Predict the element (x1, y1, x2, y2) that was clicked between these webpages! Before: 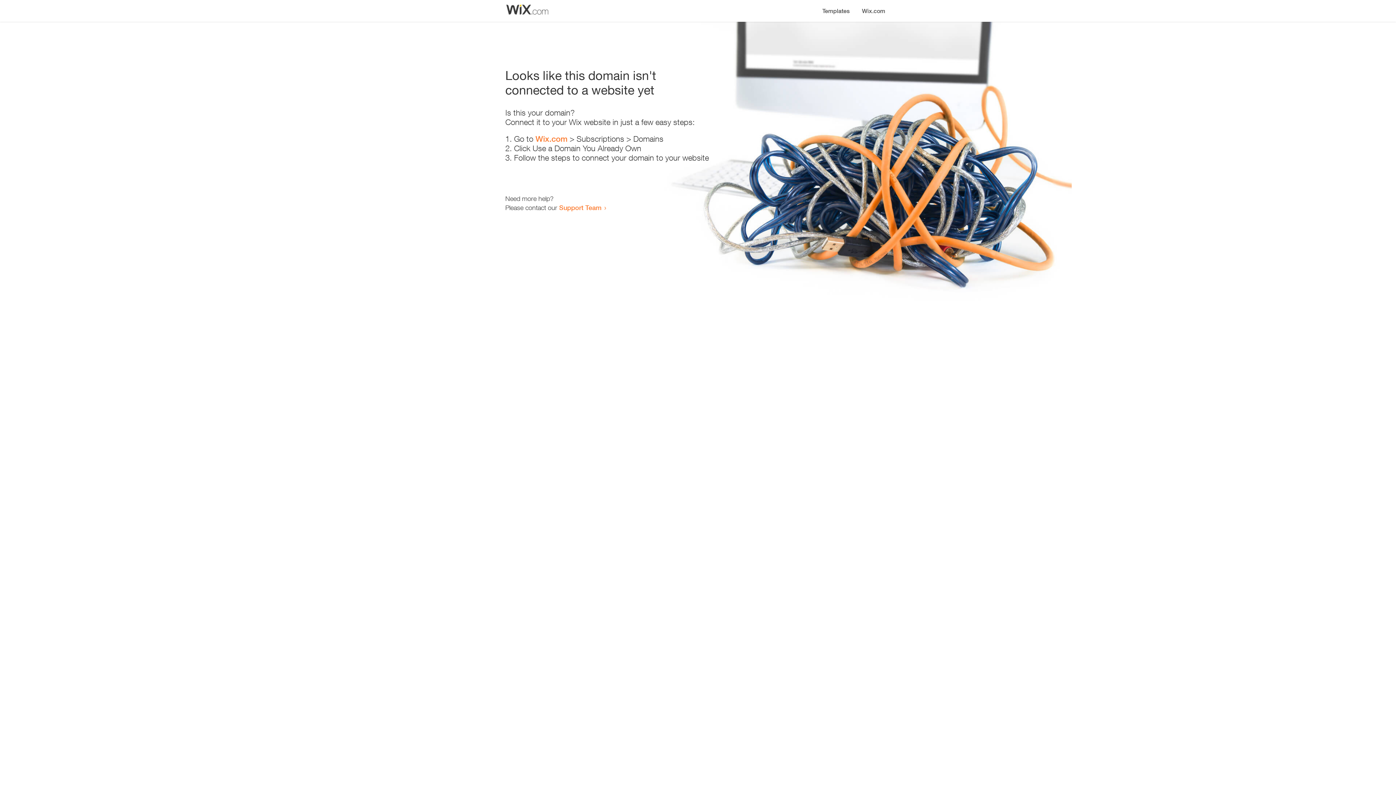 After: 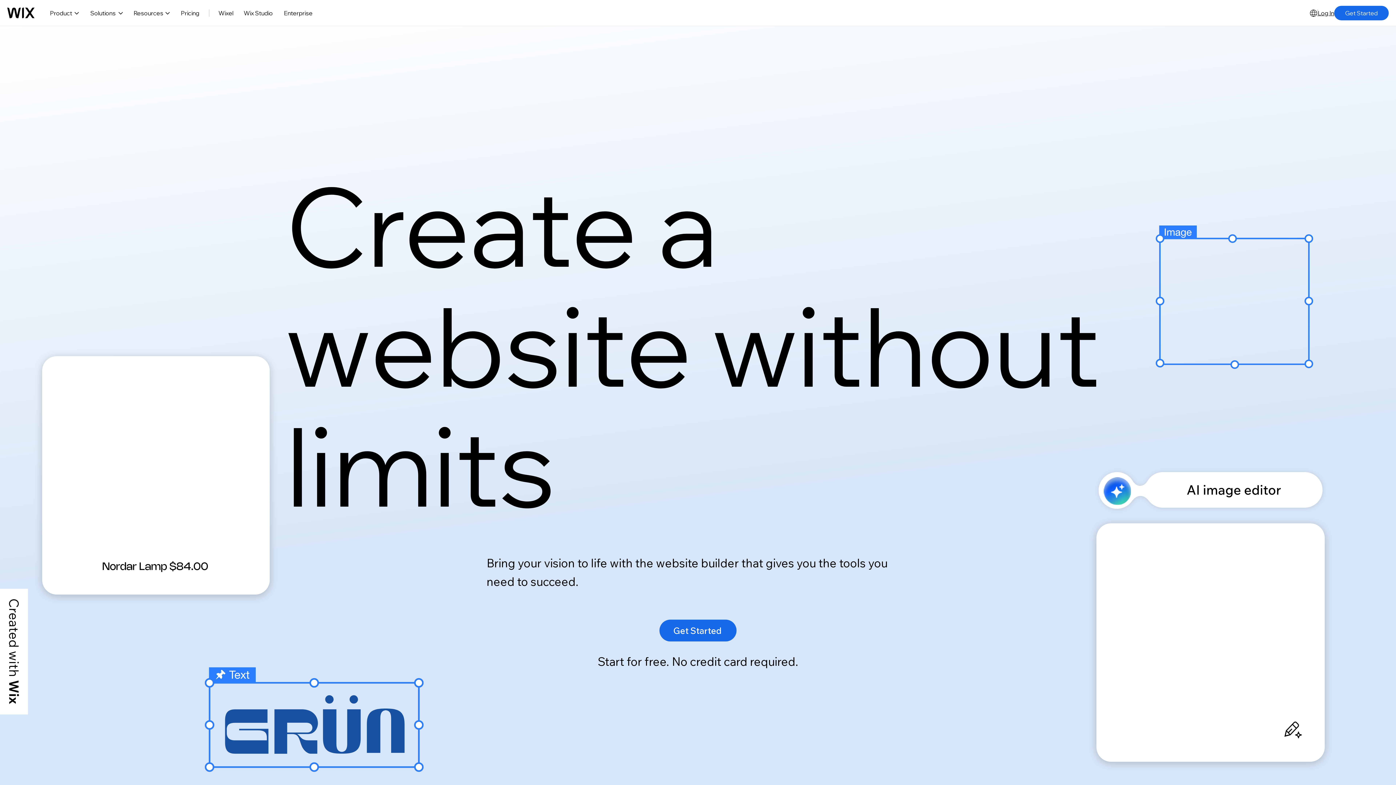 Action: bbox: (856, 0, 890, 14) label: Wix.com